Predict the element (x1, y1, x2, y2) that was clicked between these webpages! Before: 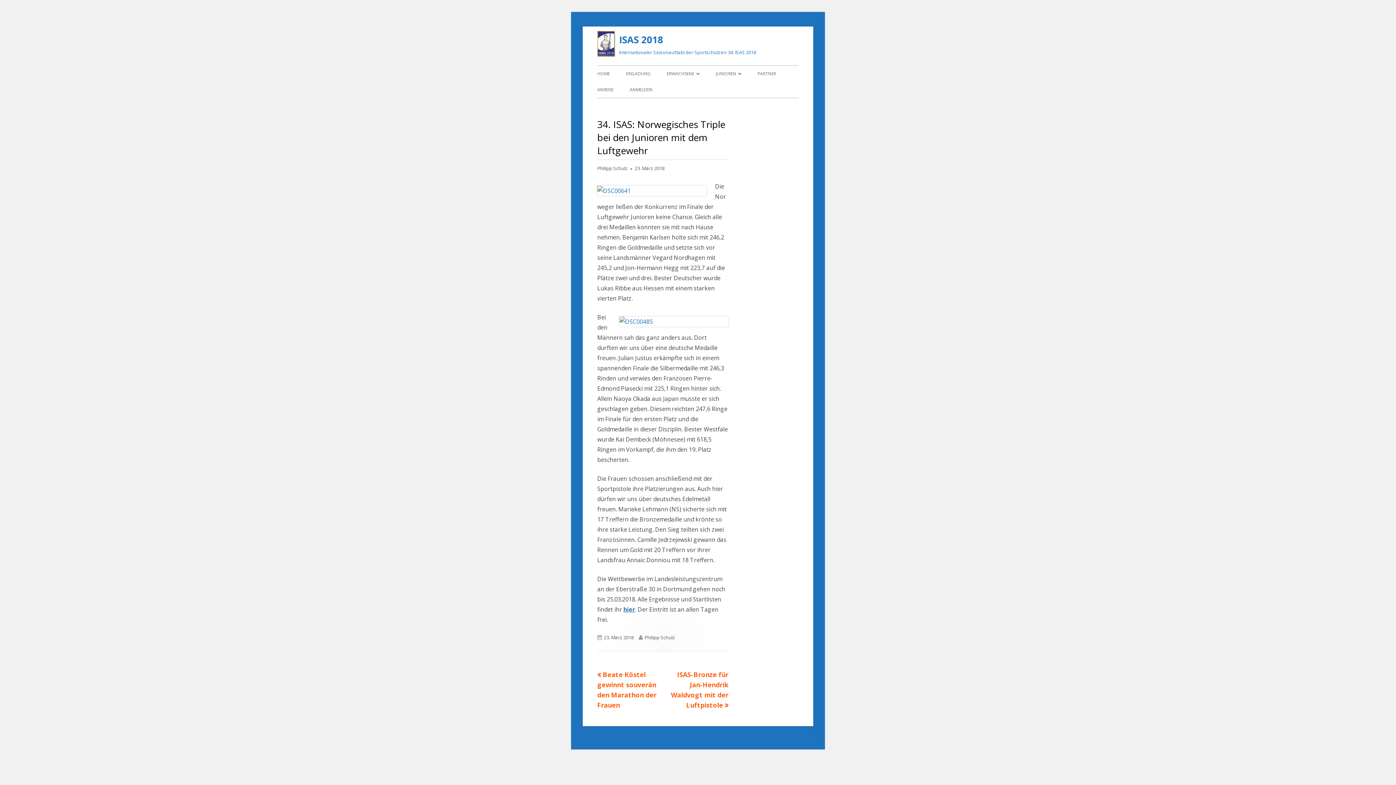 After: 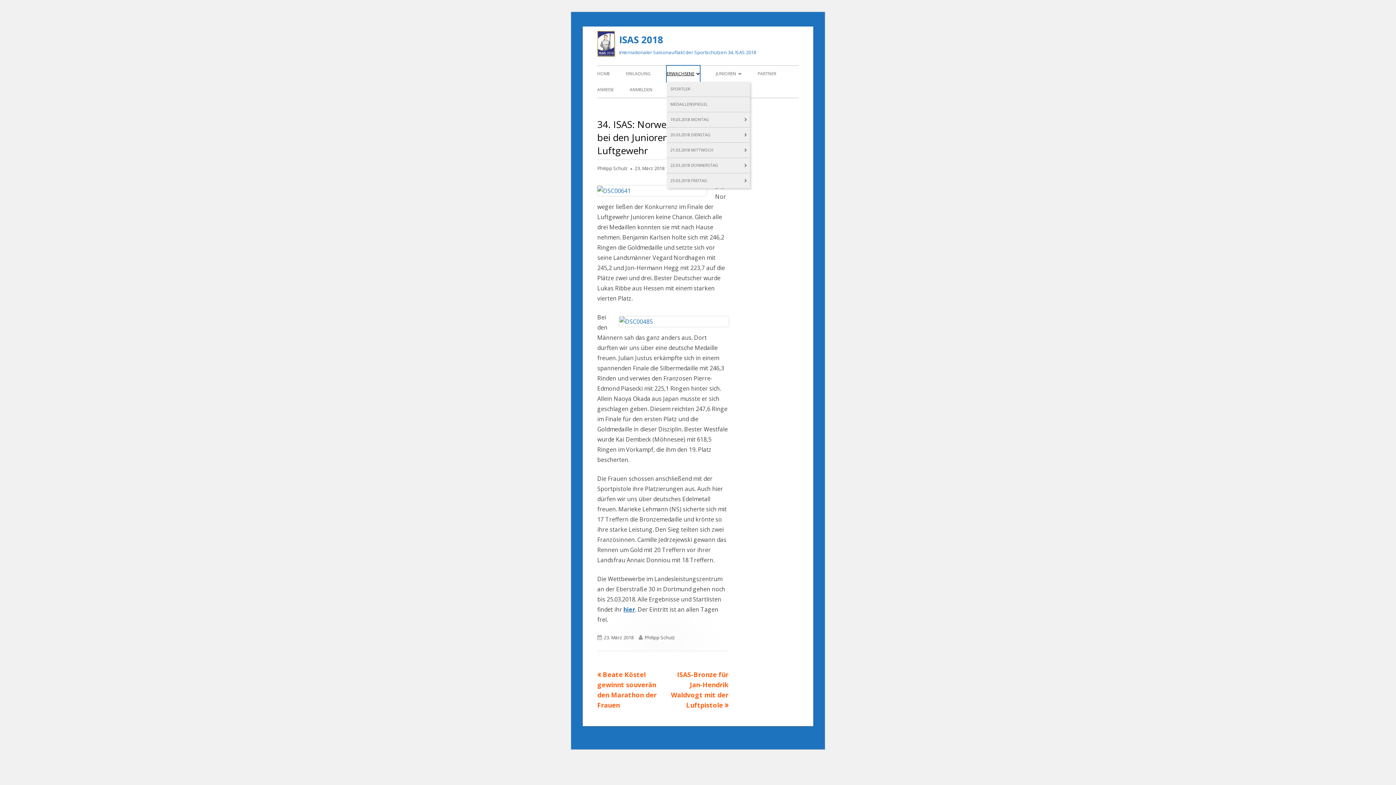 Action: bbox: (666, 65, 700, 81) label: ERWACHSENE